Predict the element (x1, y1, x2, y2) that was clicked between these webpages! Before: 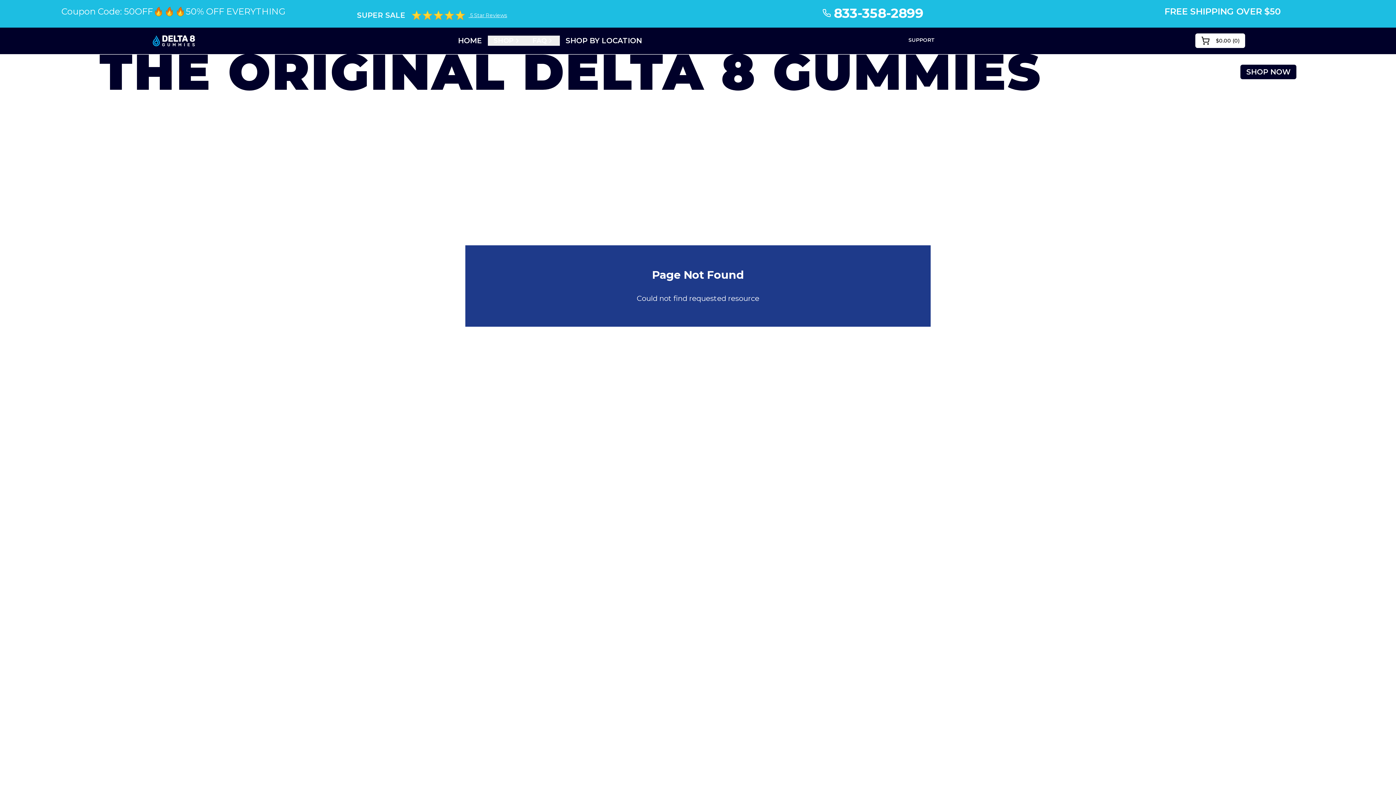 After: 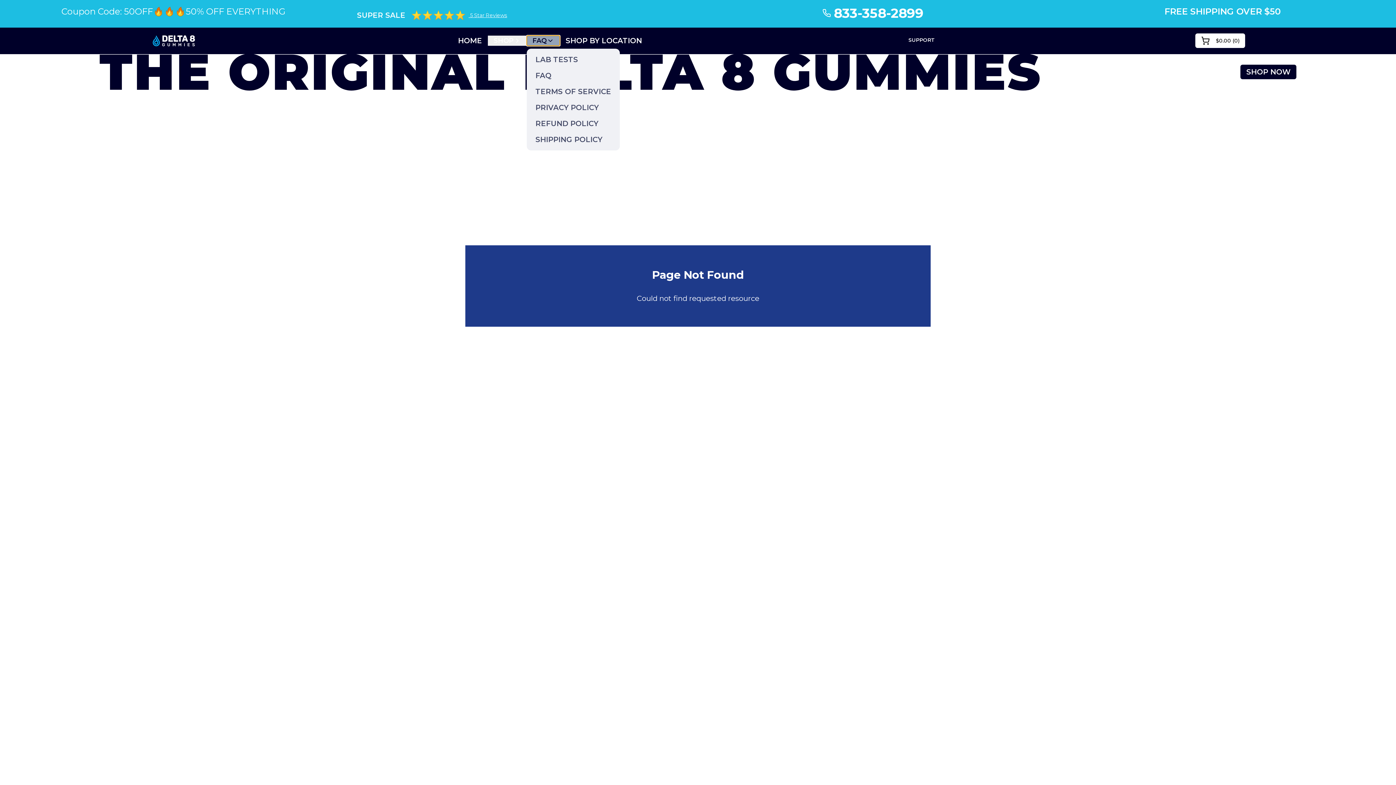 Action: bbox: (526, 35, 559, 45) label: FAQ